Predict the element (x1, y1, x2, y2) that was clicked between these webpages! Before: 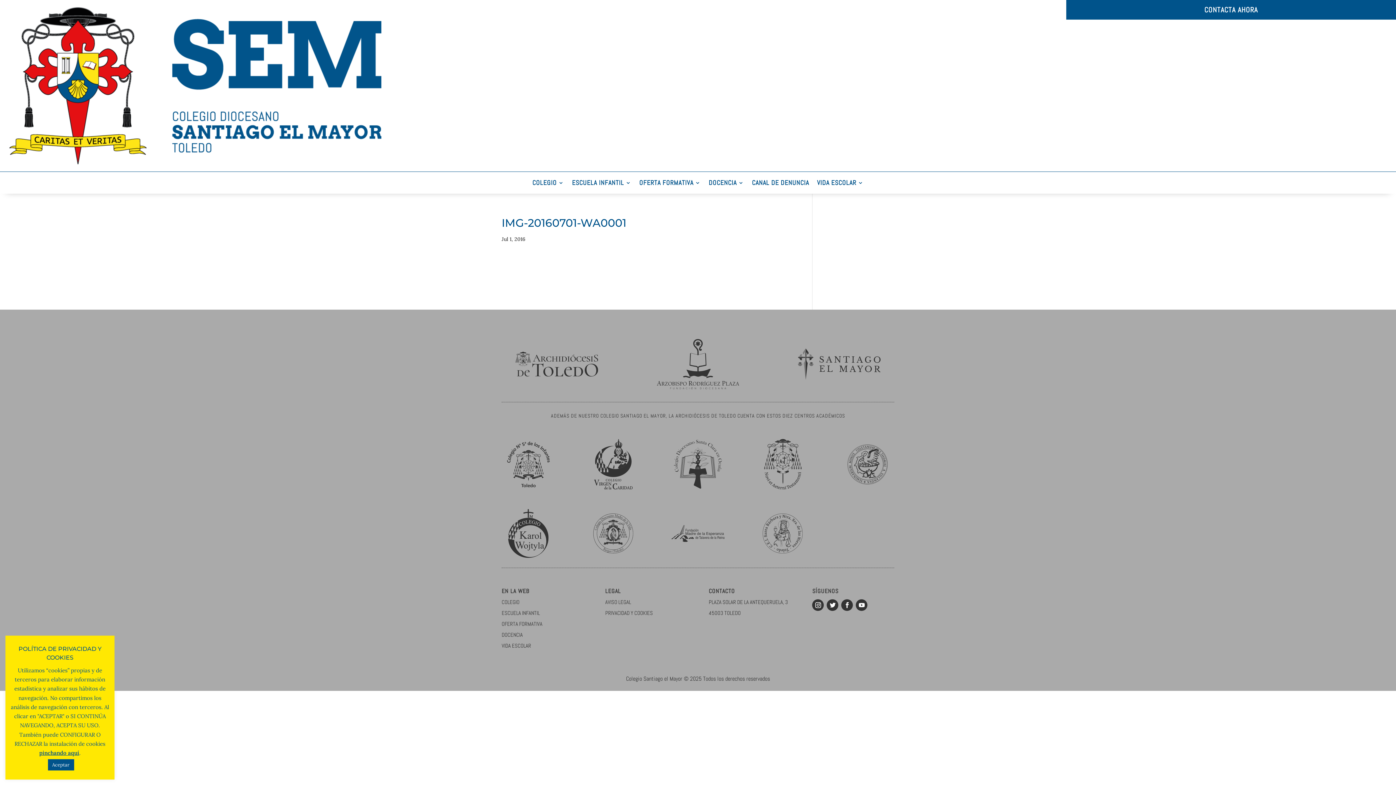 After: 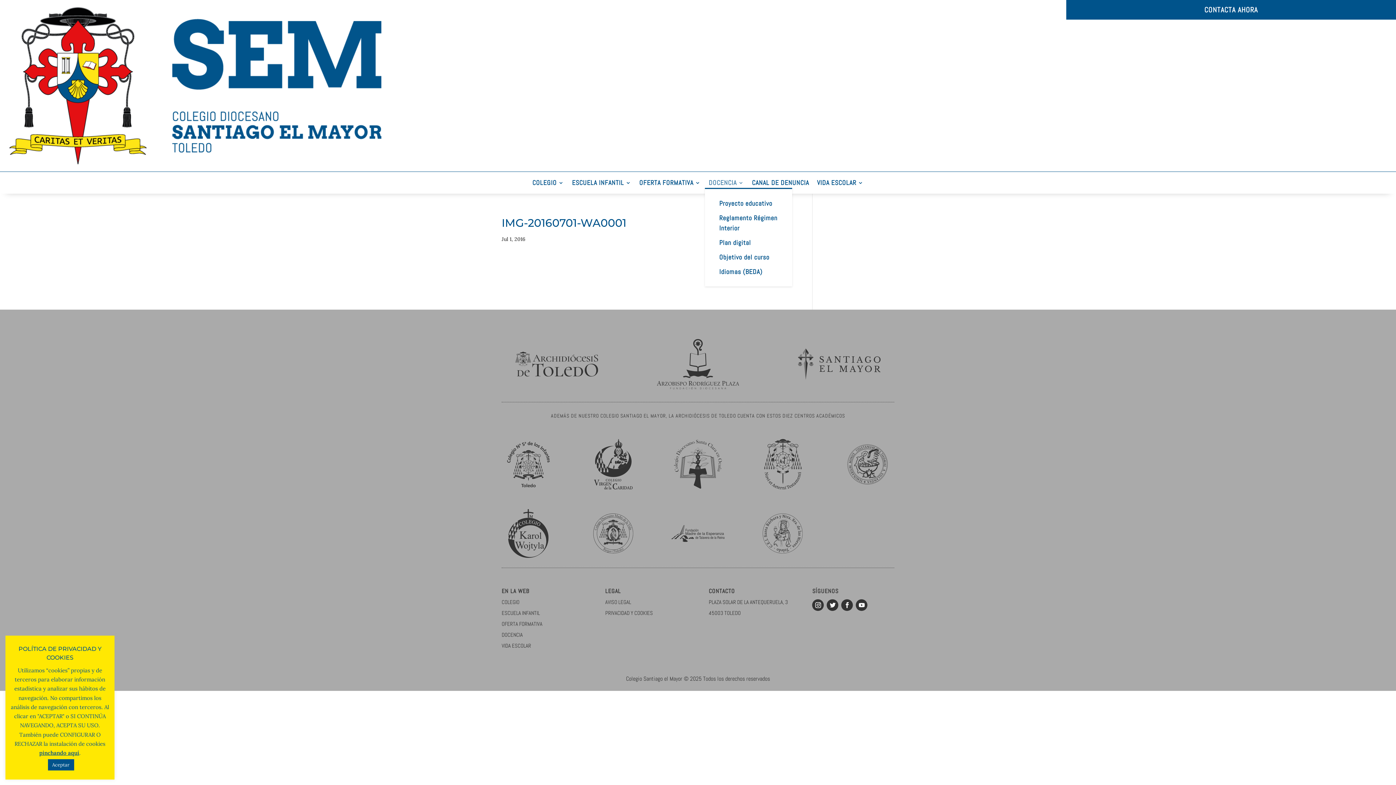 Action: bbox: (708, 180, 744, 188) label: DOCENCIA